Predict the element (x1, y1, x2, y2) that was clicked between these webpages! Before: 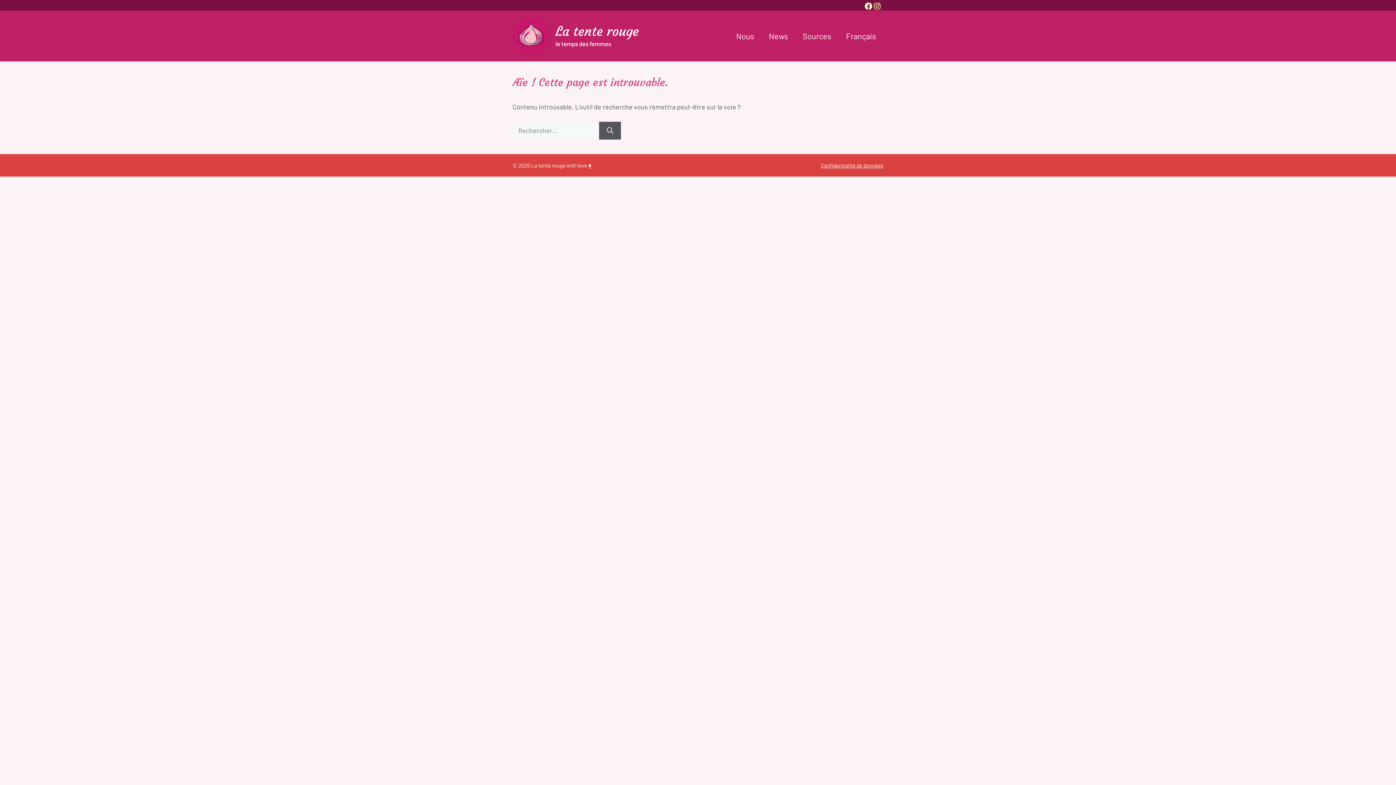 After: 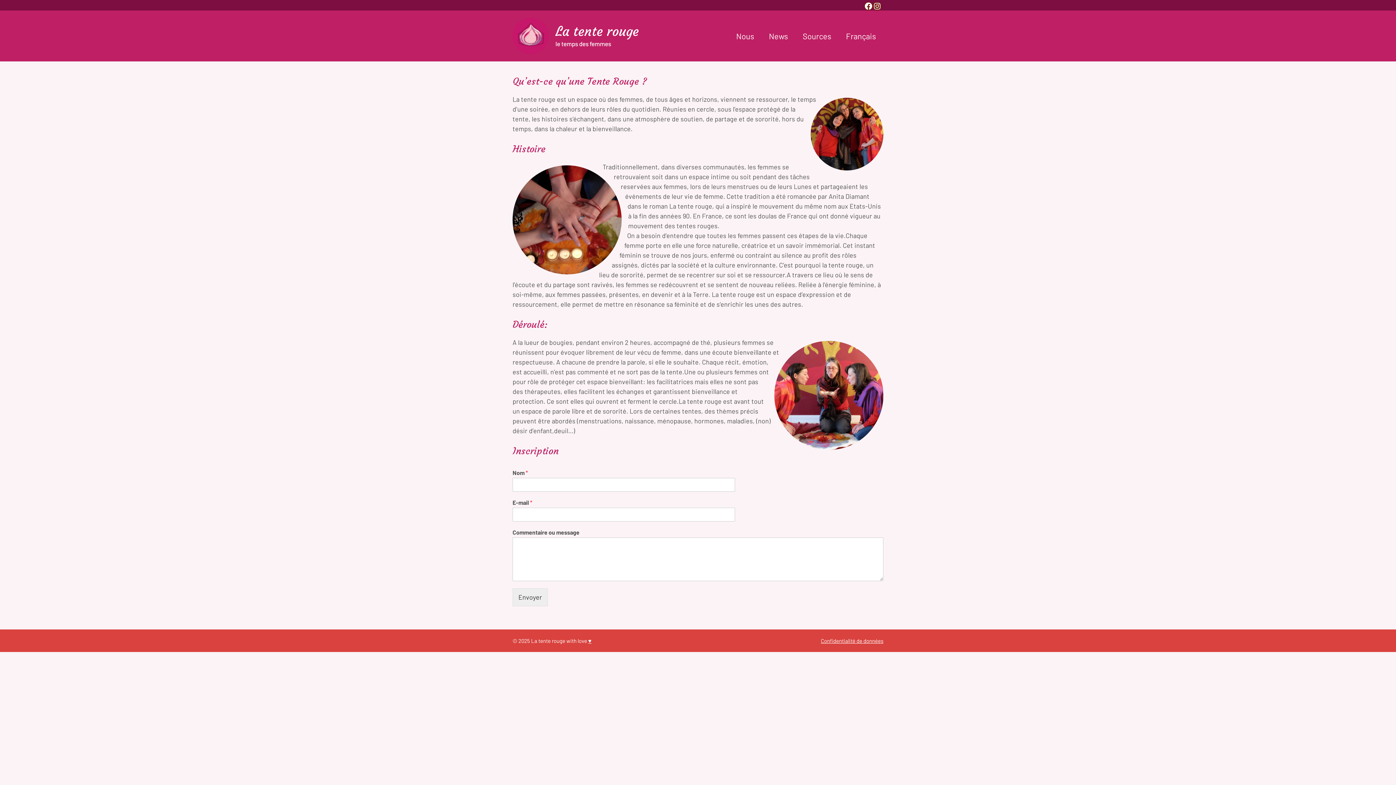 Action: bbox: (512, 31, 549, 39)